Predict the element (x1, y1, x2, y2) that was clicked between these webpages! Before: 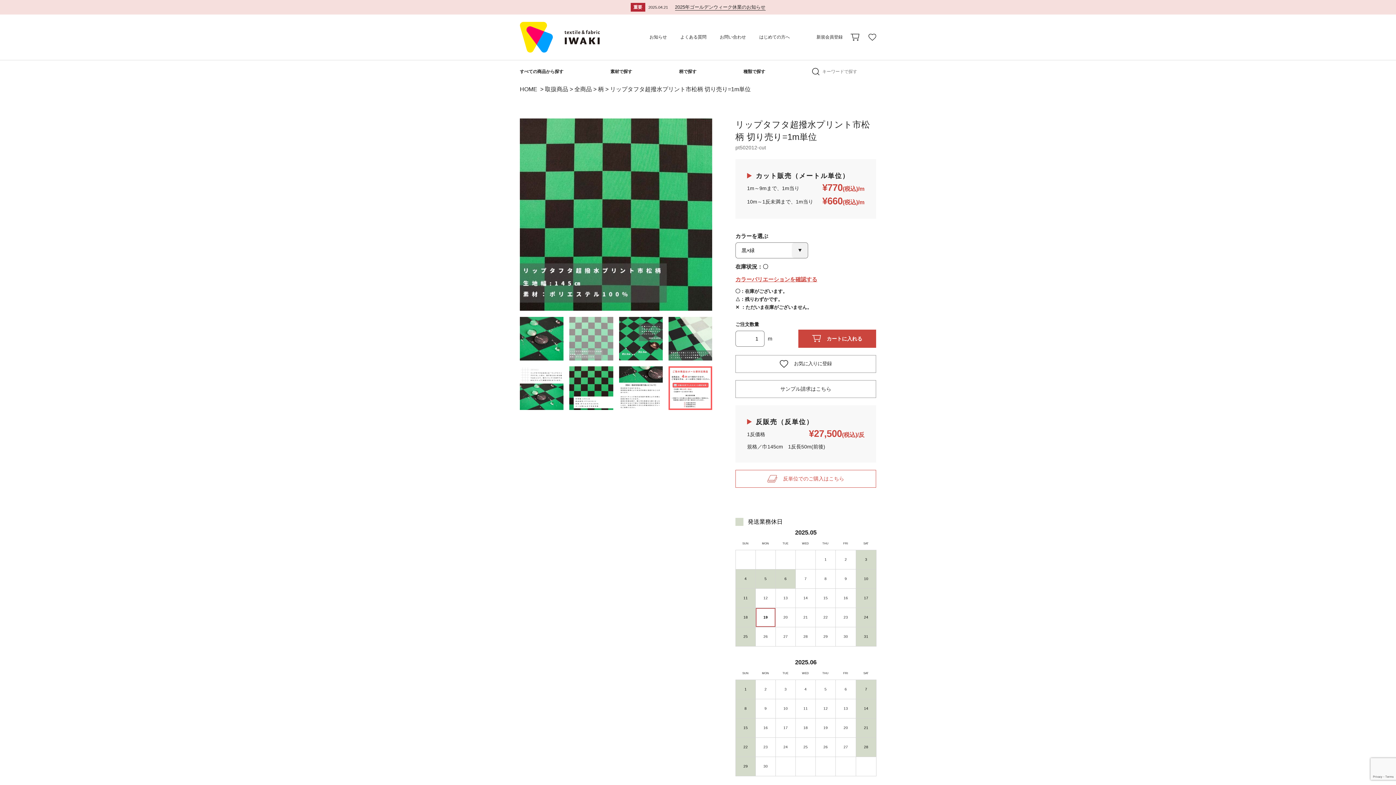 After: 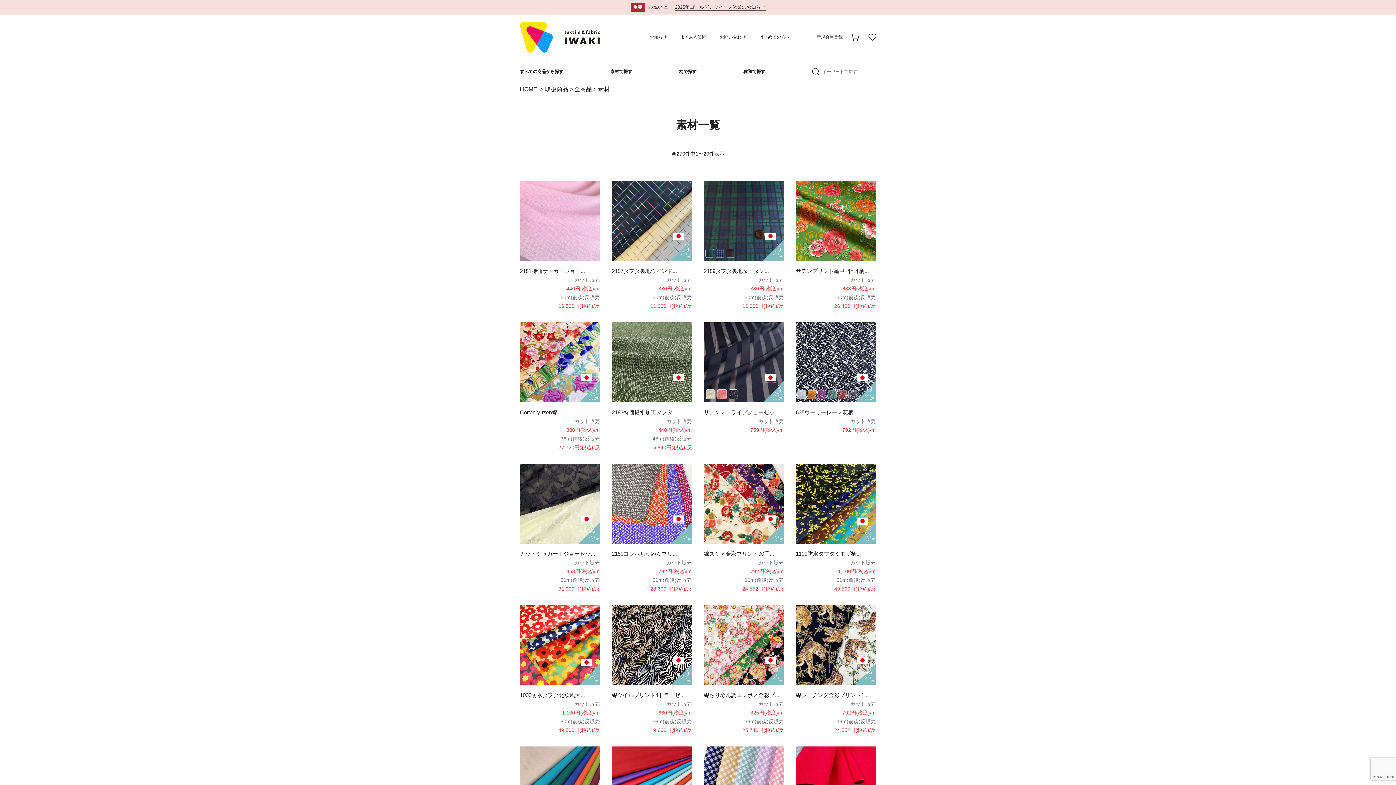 Action: bbox: (610, 60, 632, 82) label: 素材で探す